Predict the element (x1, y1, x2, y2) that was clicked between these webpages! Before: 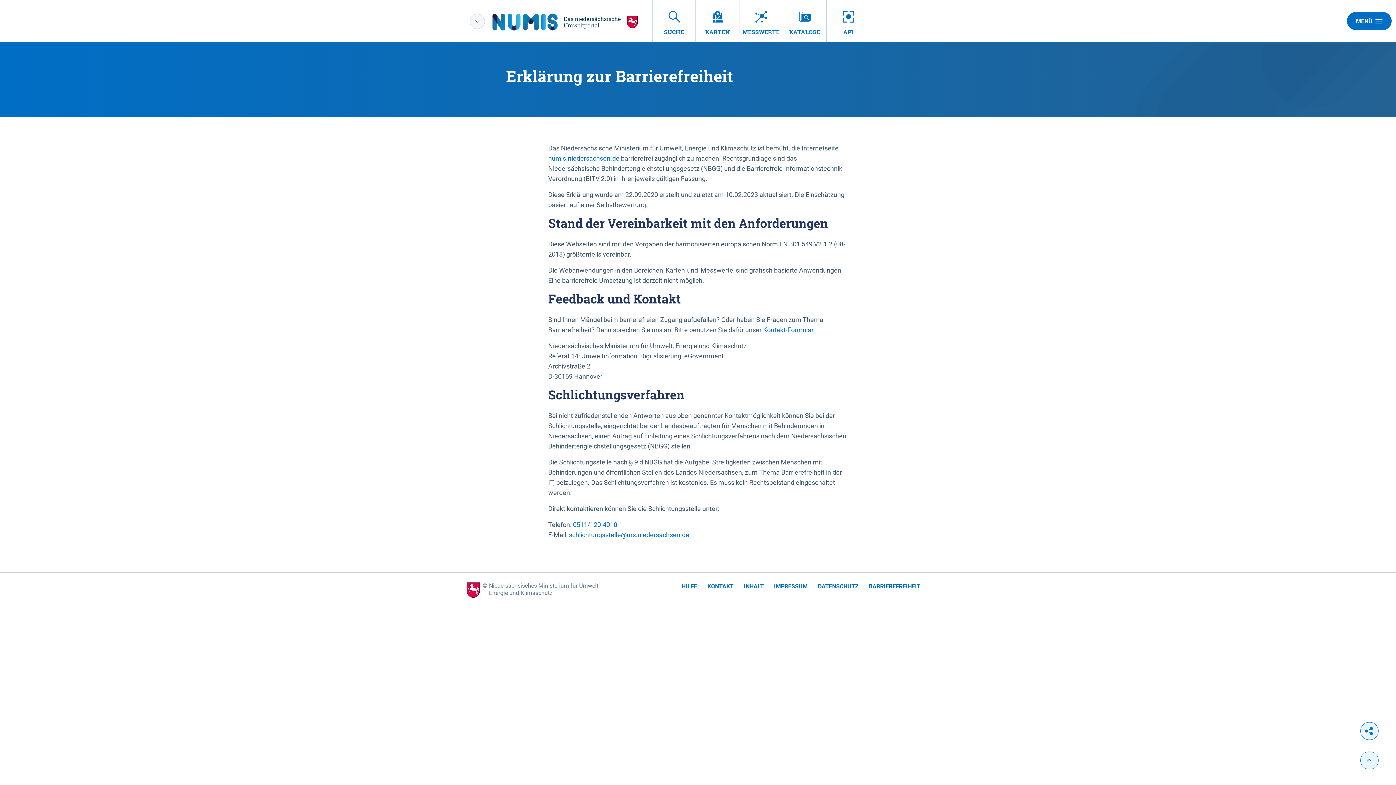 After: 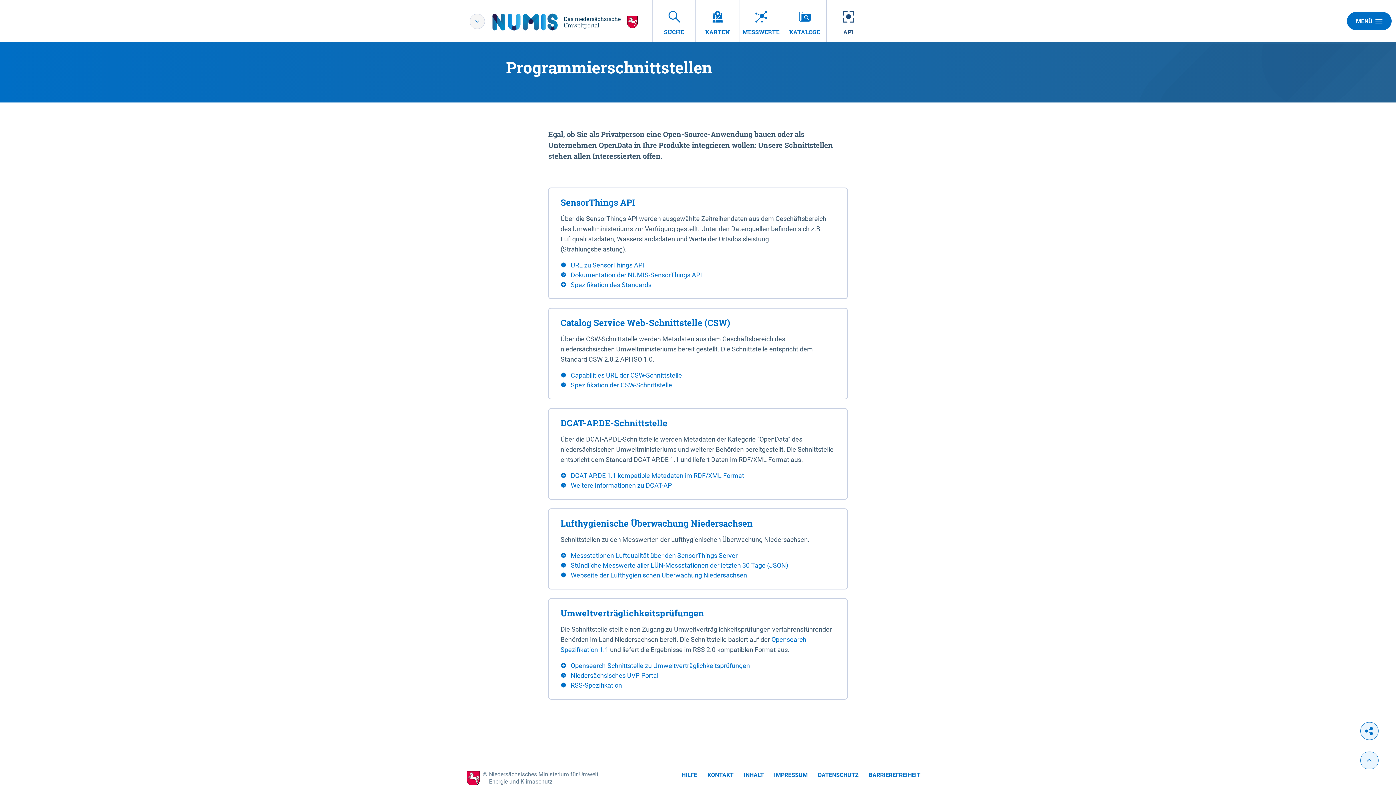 Action: bbox: (826, 0, 870, 42) label: API